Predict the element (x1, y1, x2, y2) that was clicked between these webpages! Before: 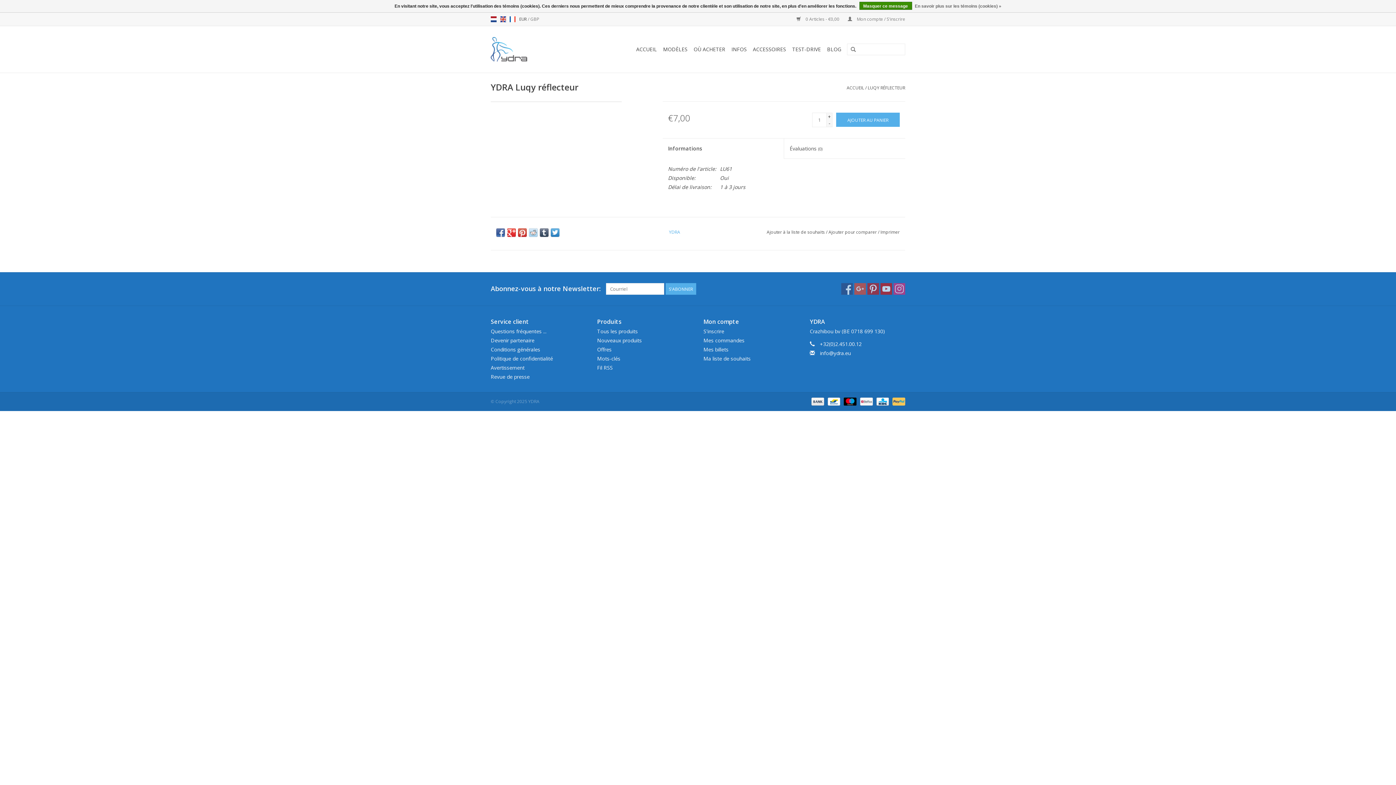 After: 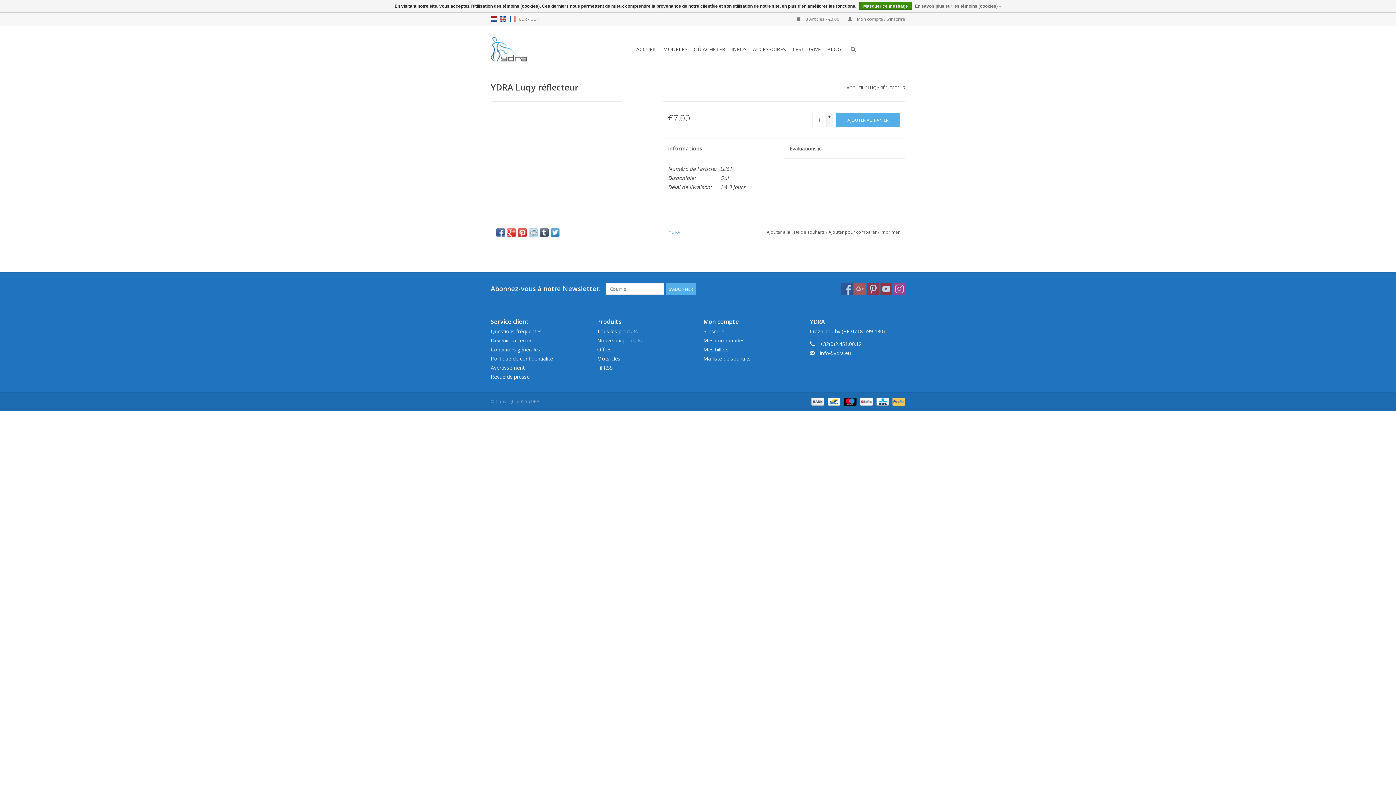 Action: bbox: (507, 228, 516, 237)